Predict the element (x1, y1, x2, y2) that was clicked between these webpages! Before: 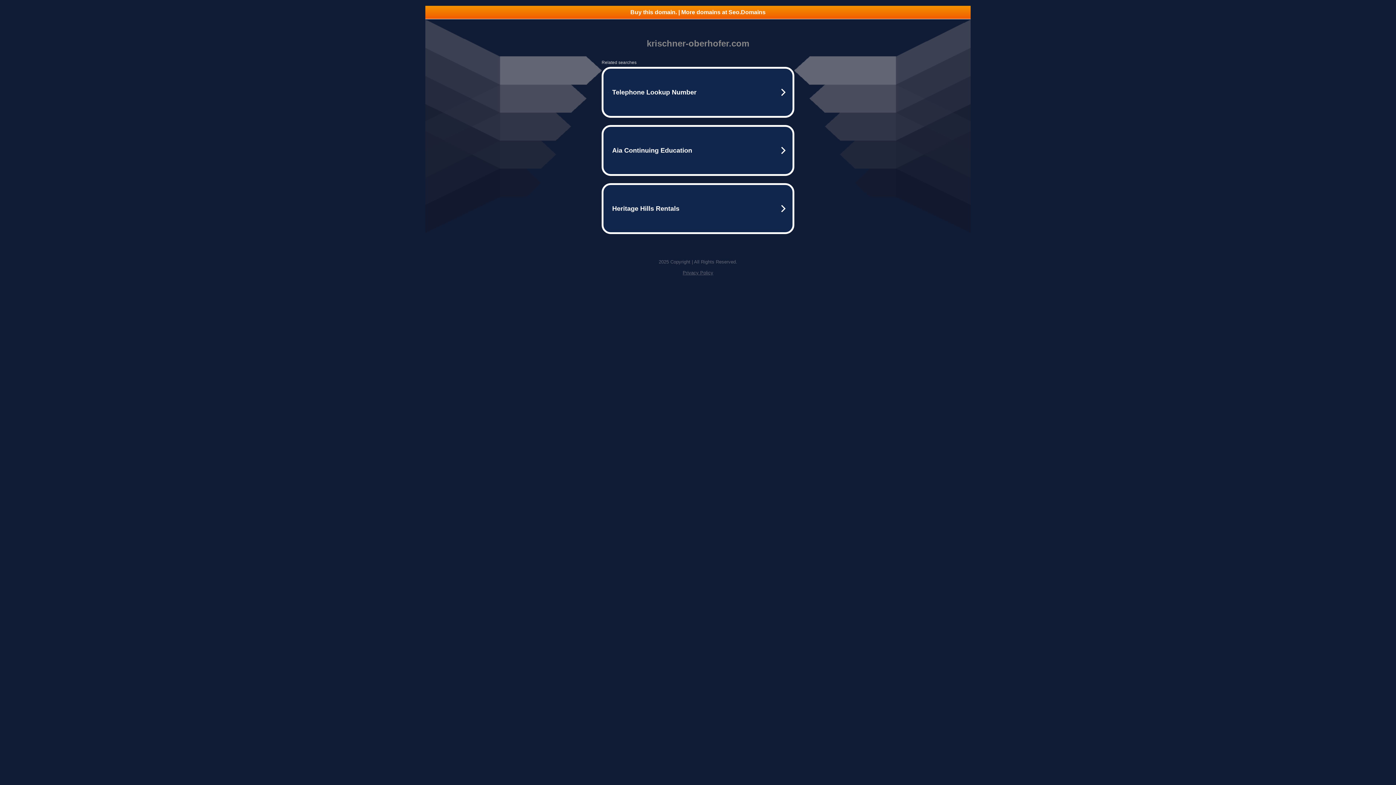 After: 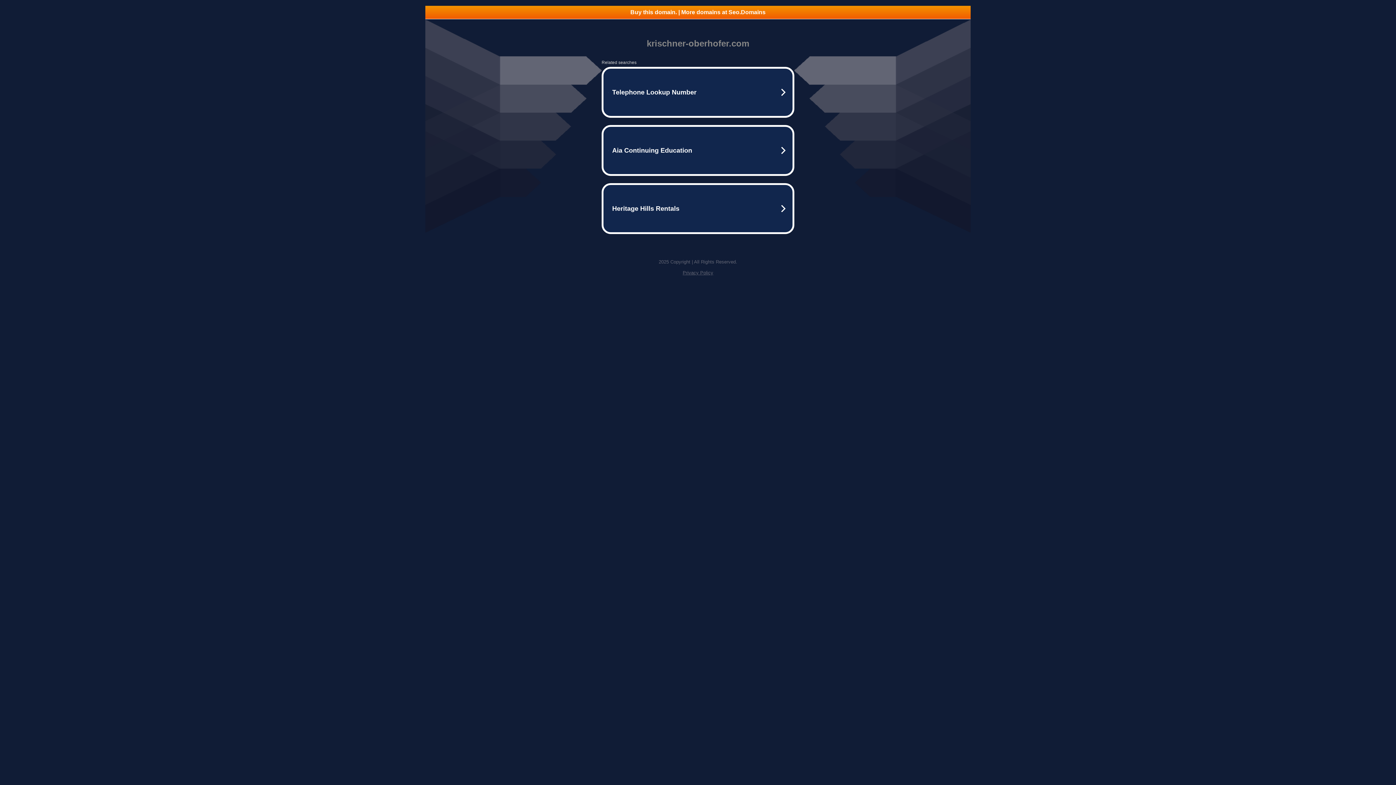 Action: bbox: (425, 5, 970, 18) label: Buy this domain. | More domains at Seo.Domains